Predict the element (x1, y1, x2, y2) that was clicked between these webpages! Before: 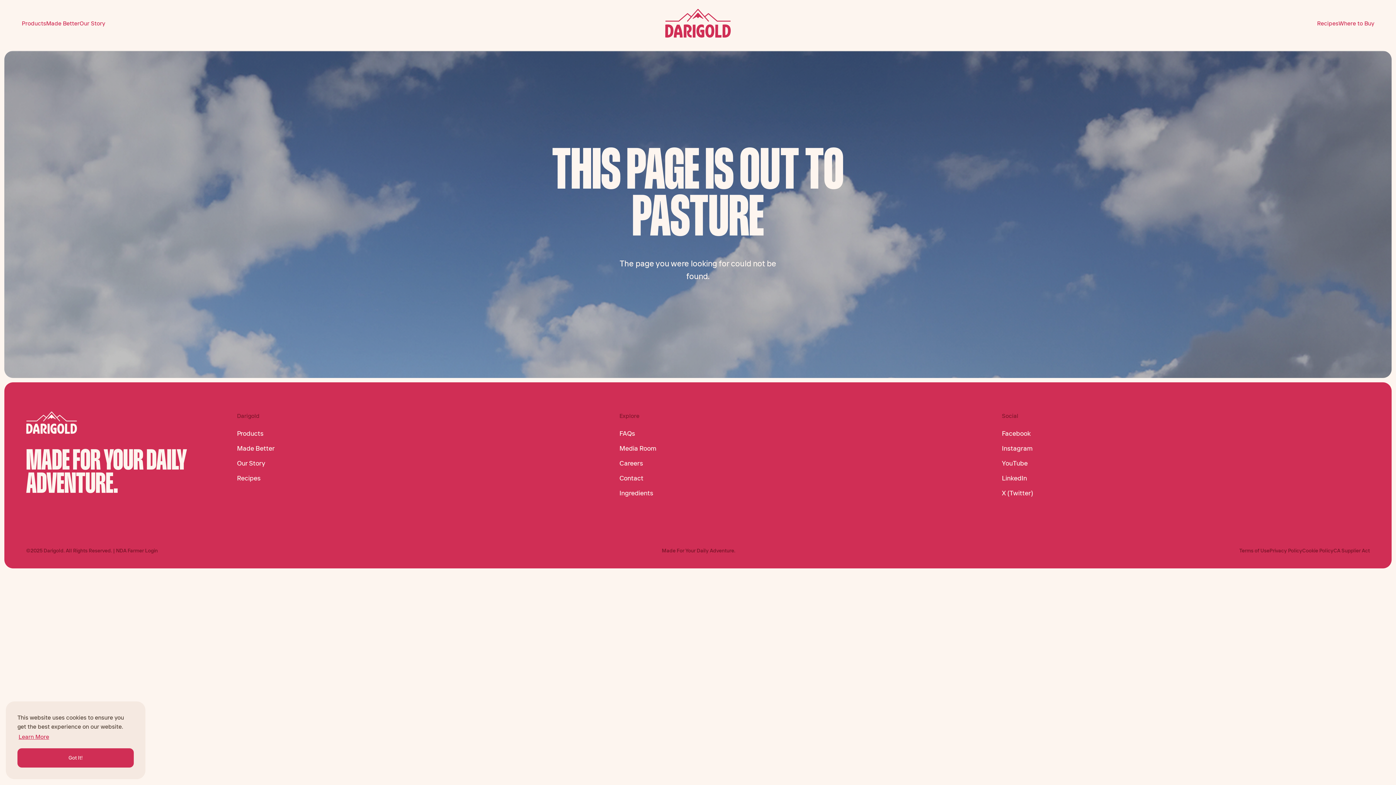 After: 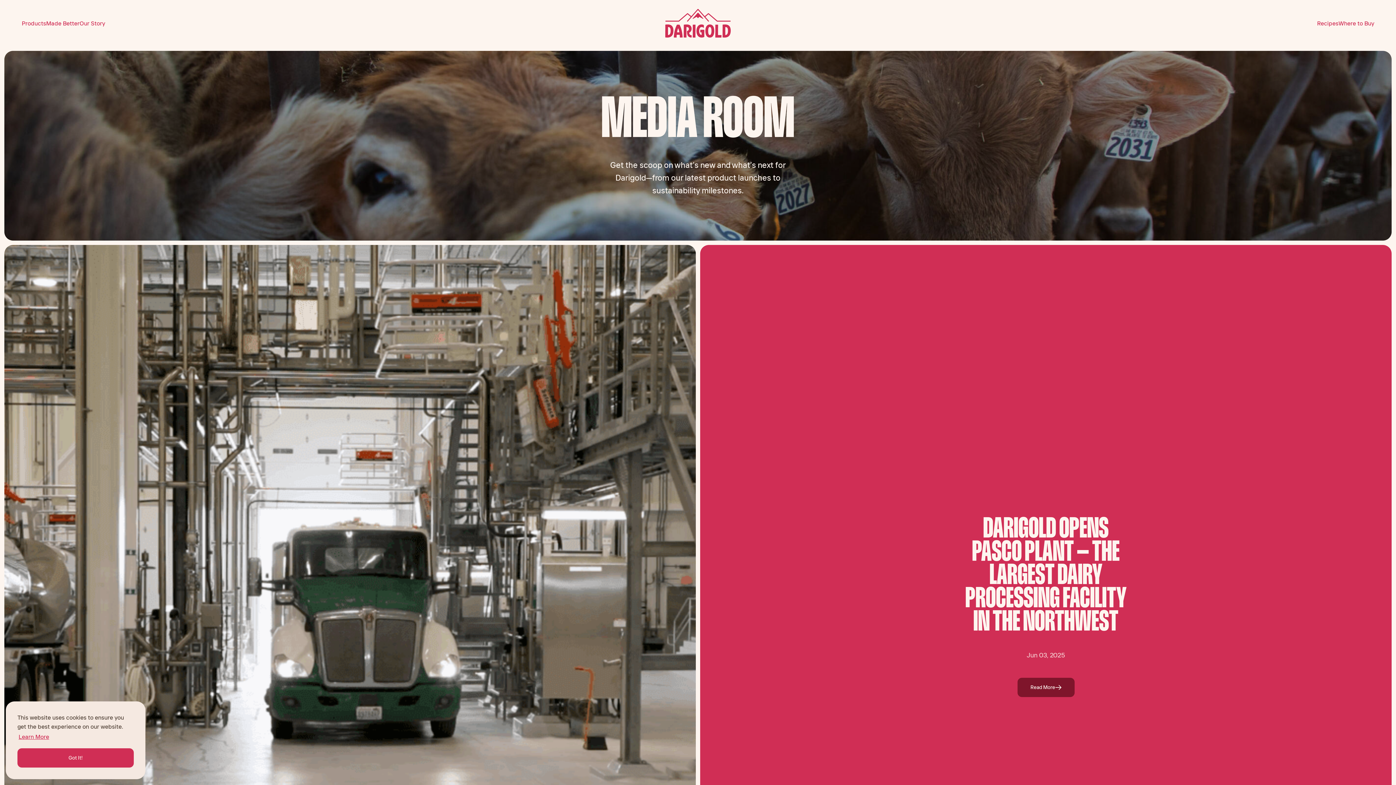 Action: bbox: (619, 444, 656, 452) label: Media Room